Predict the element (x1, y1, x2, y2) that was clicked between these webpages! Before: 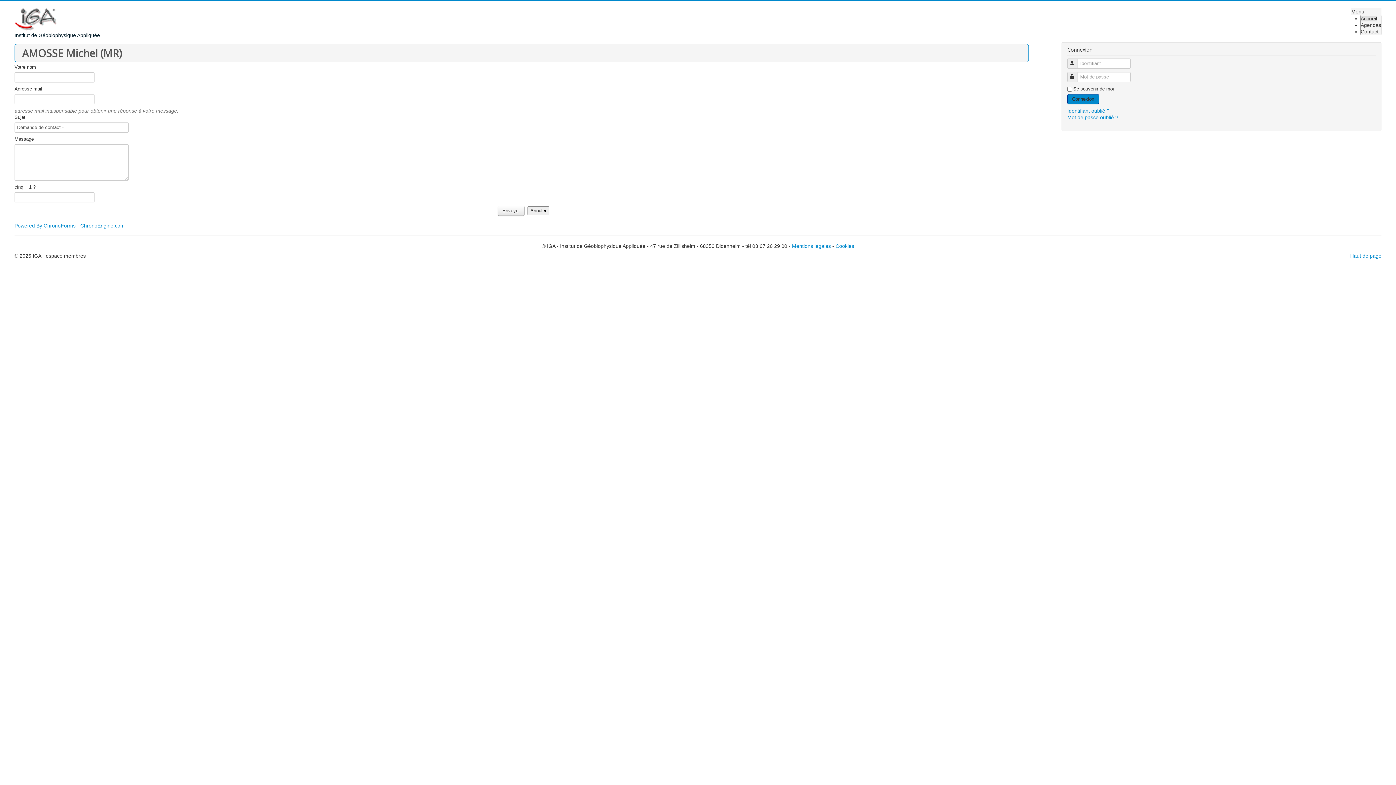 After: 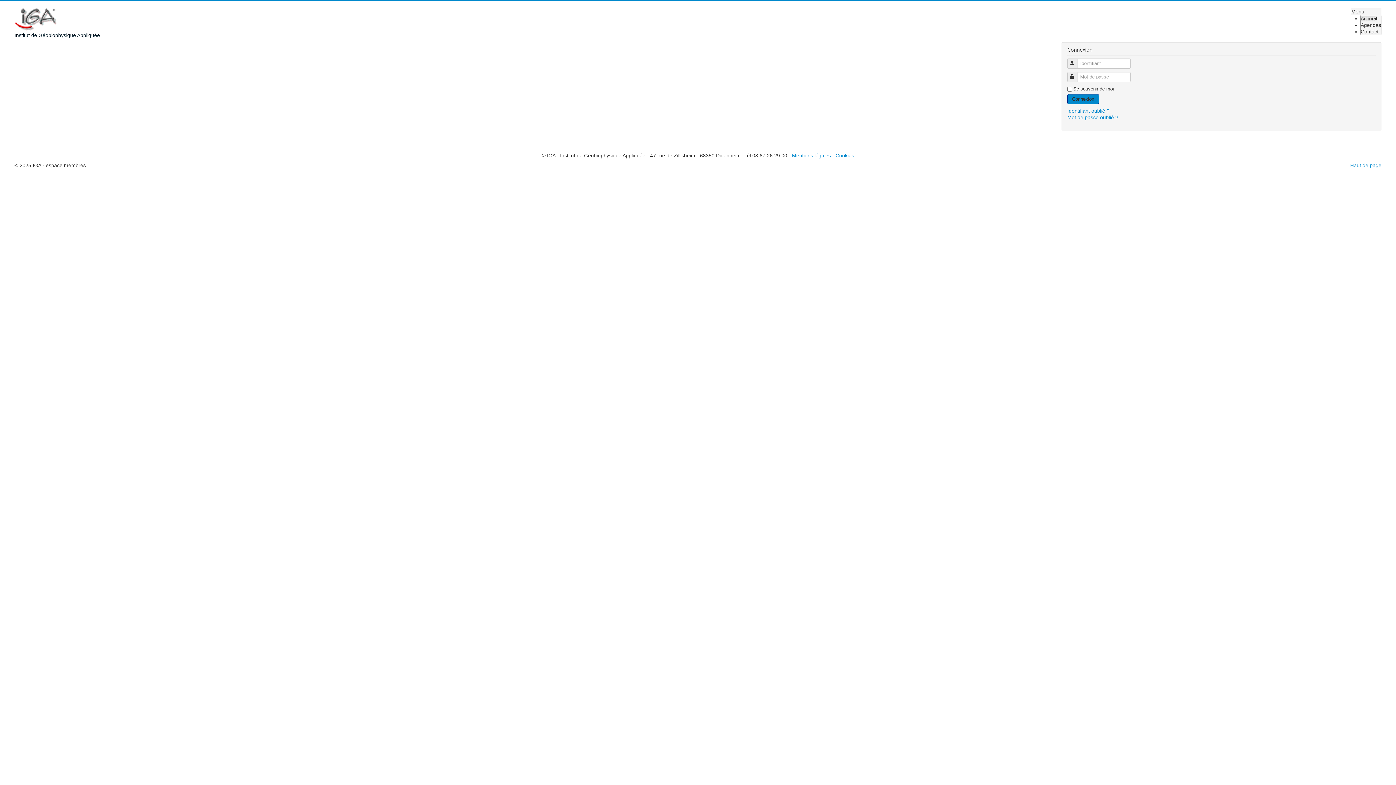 Action: label: Mot de passe oublié ? bbox: (1067, 114, 1118, 120)